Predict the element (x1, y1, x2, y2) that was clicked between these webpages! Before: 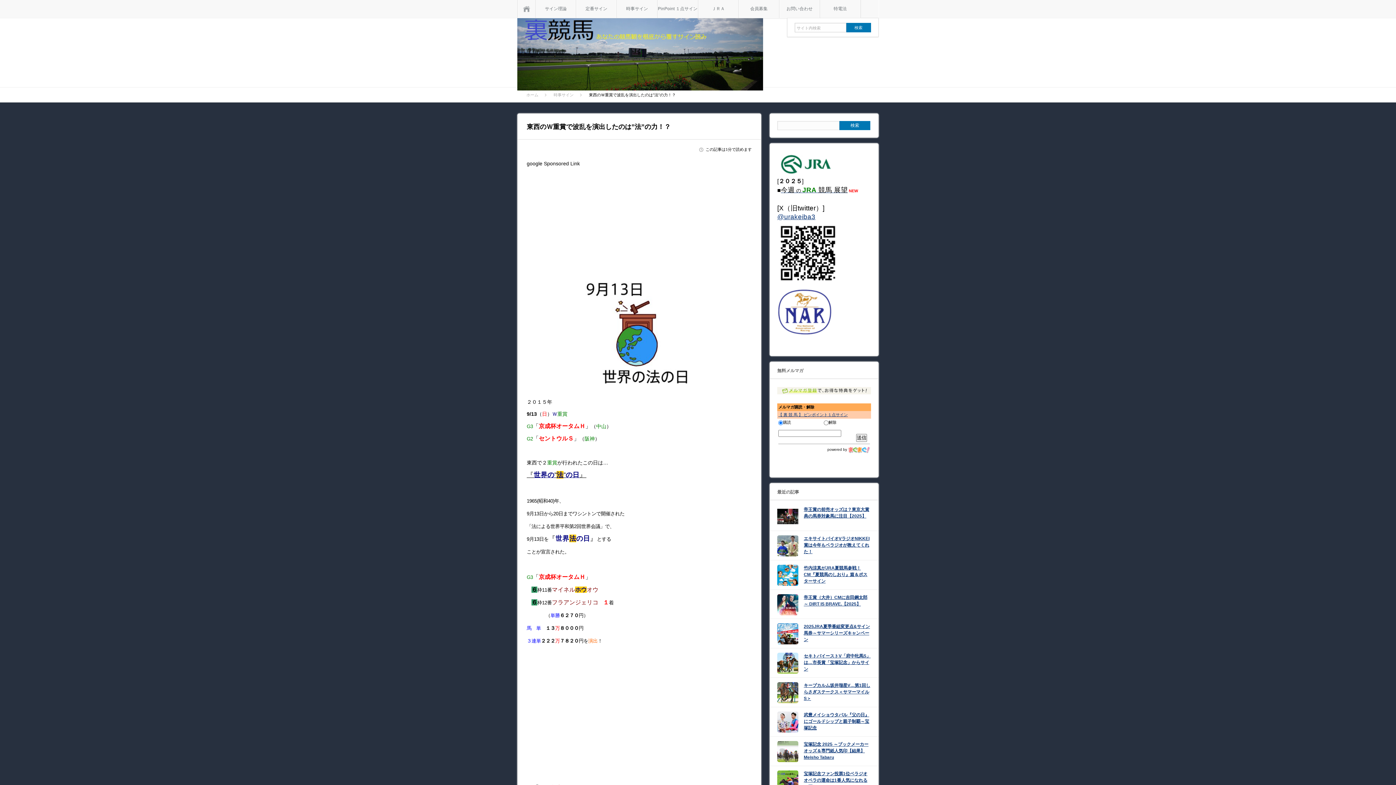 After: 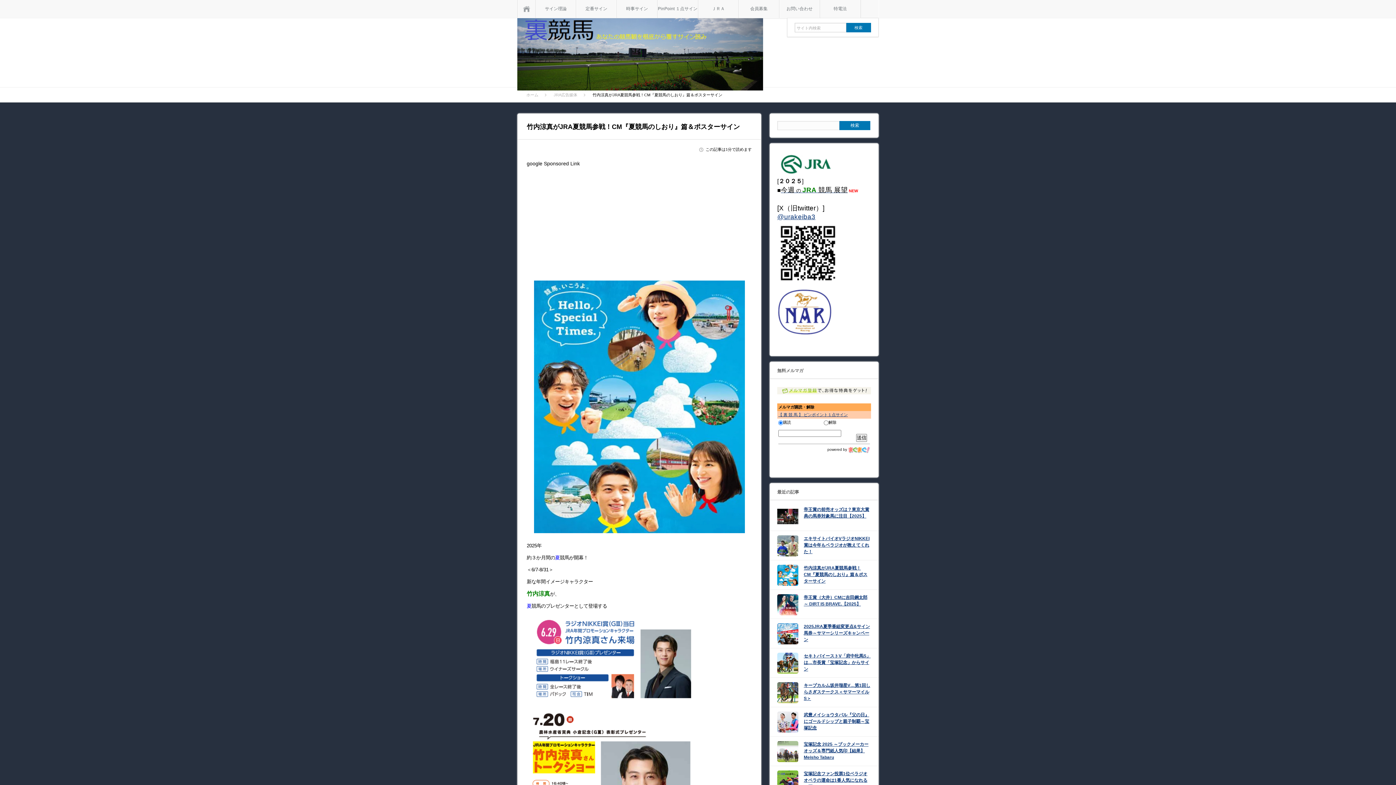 Action: bbox: (777, 565, 798, 586)